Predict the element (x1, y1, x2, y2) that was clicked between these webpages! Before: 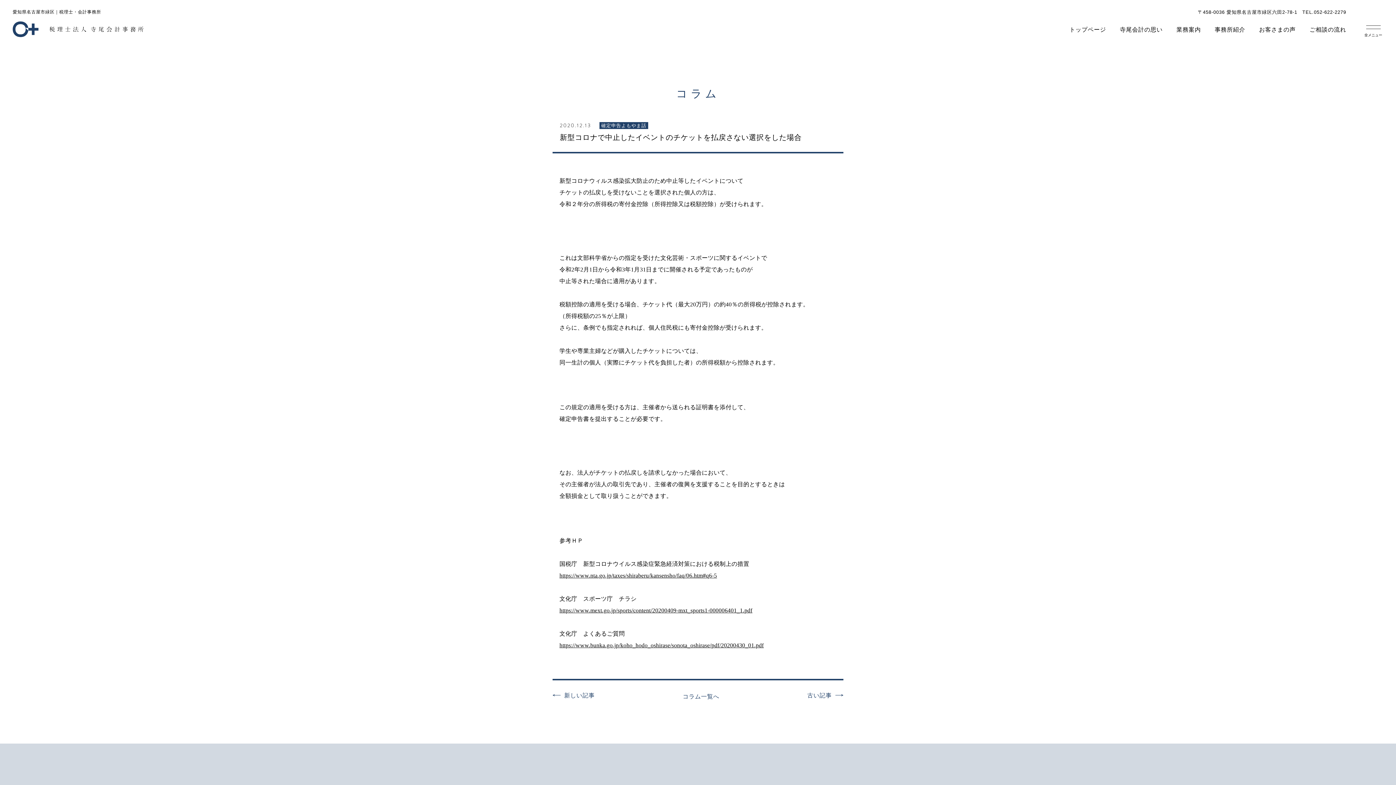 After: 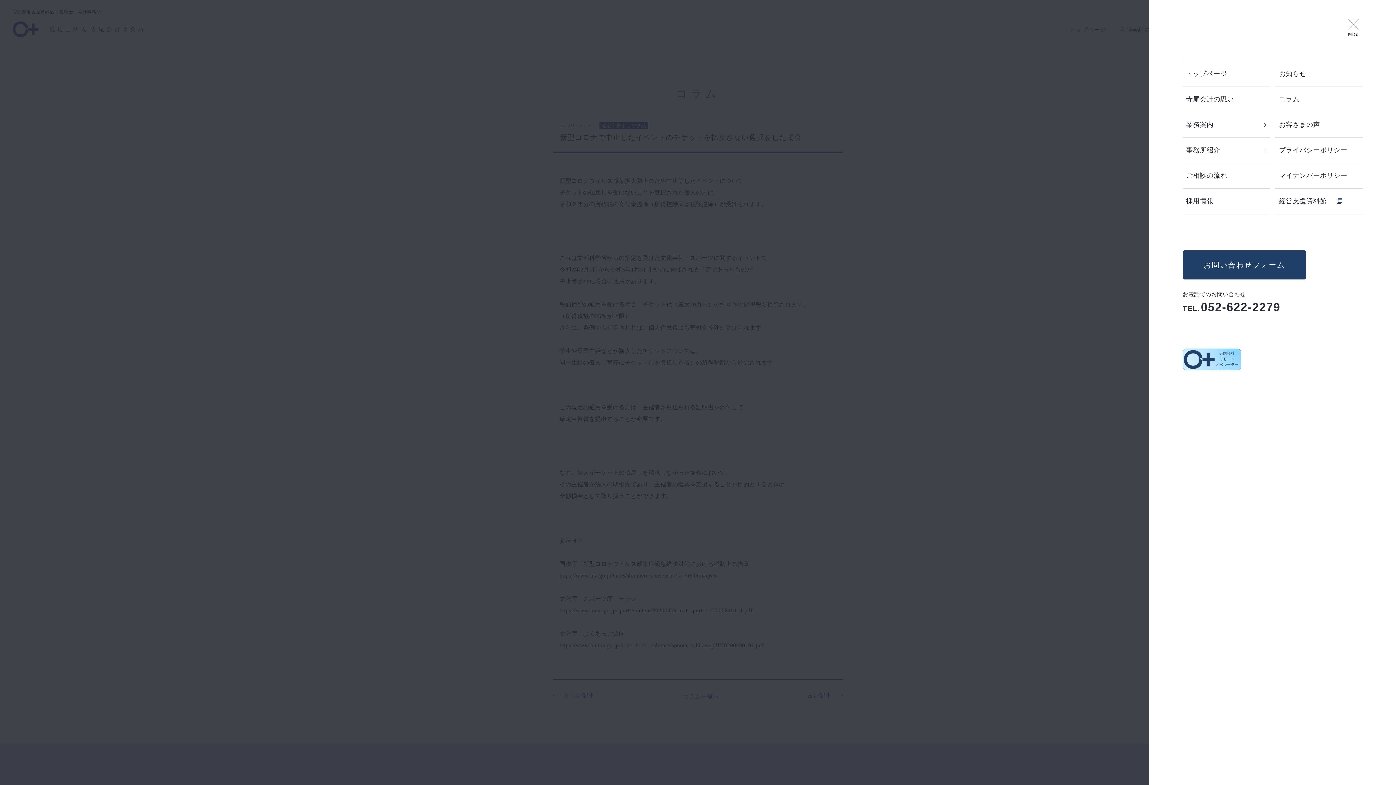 Action: bbox: (1364, 18, 1383, 37) label: 全メニュー